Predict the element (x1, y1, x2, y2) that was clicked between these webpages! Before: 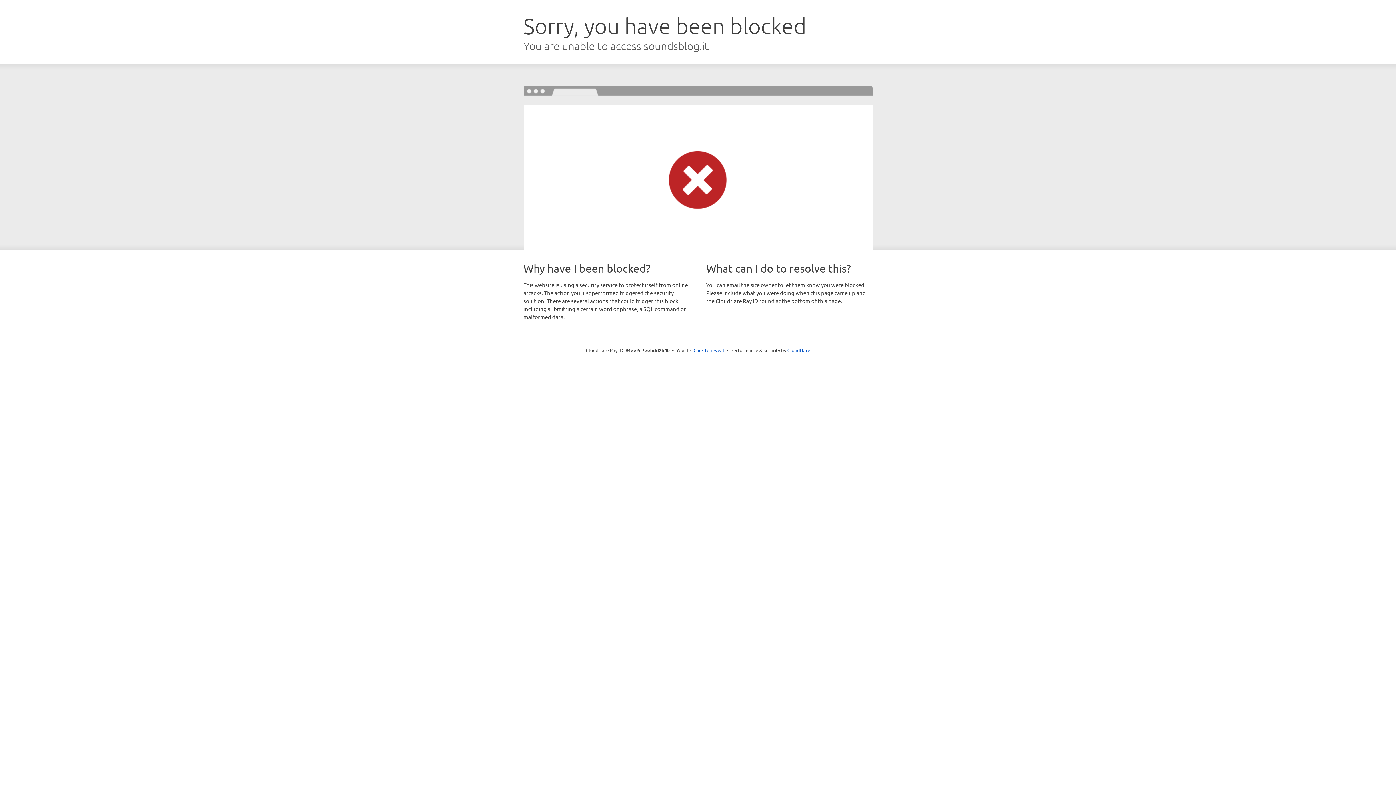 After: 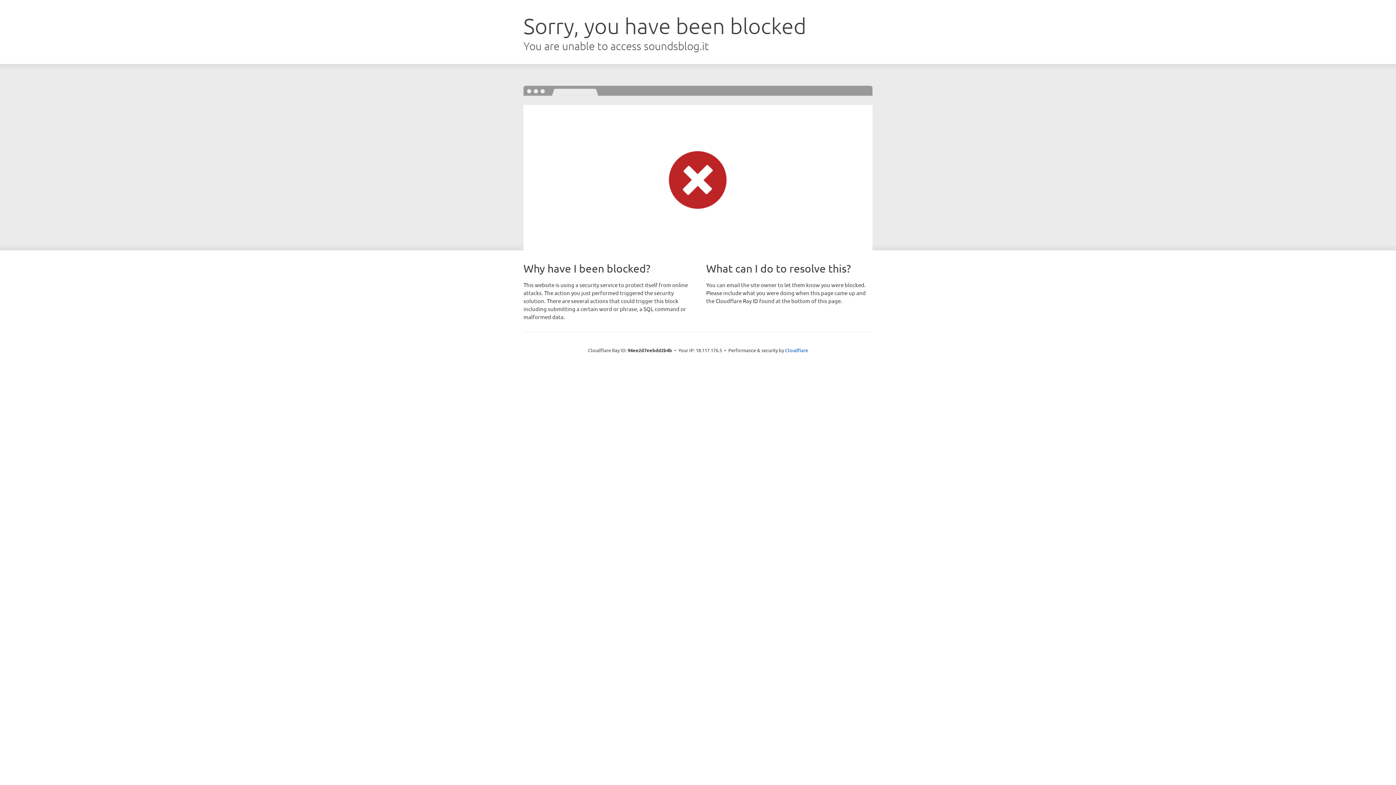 Action: label: Click to reveal bbox: (693, 346, 724, 353)